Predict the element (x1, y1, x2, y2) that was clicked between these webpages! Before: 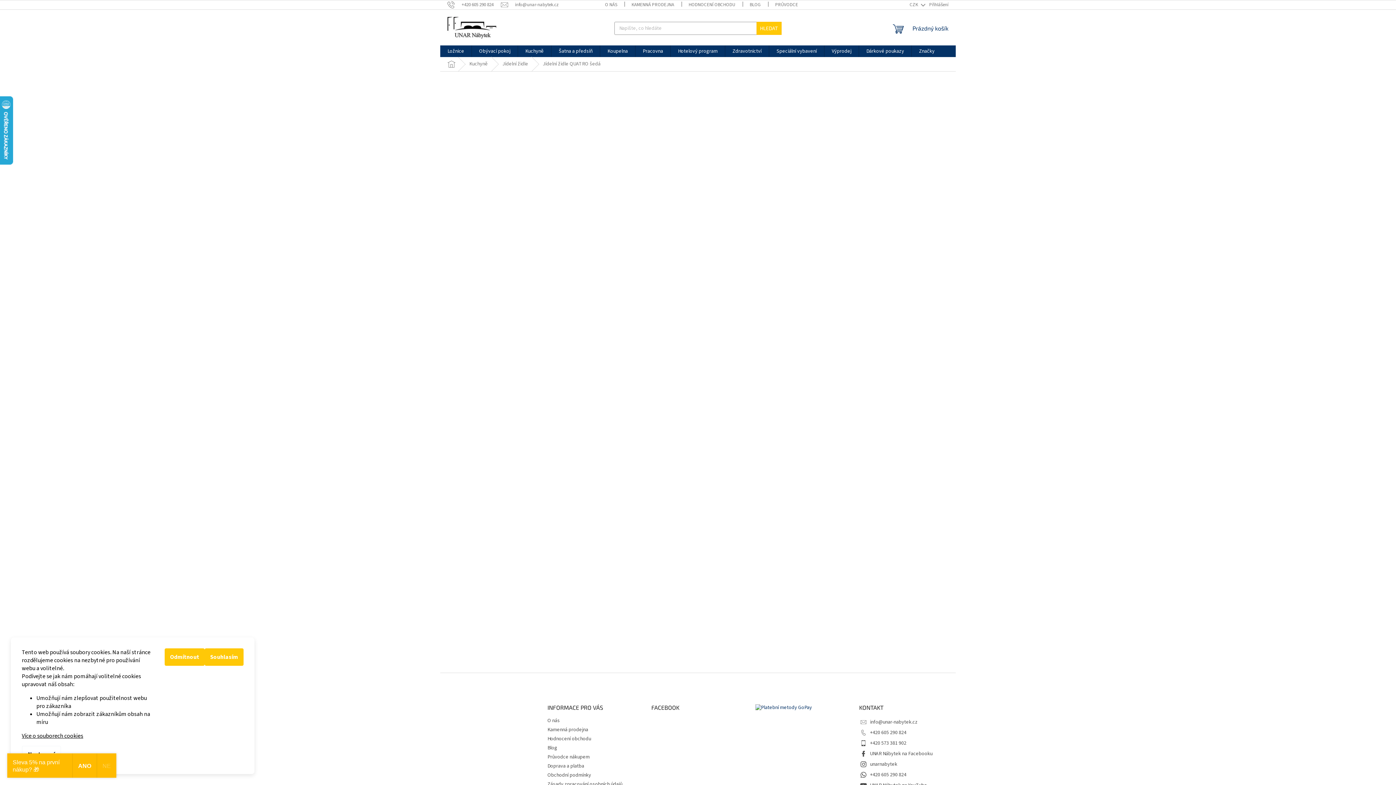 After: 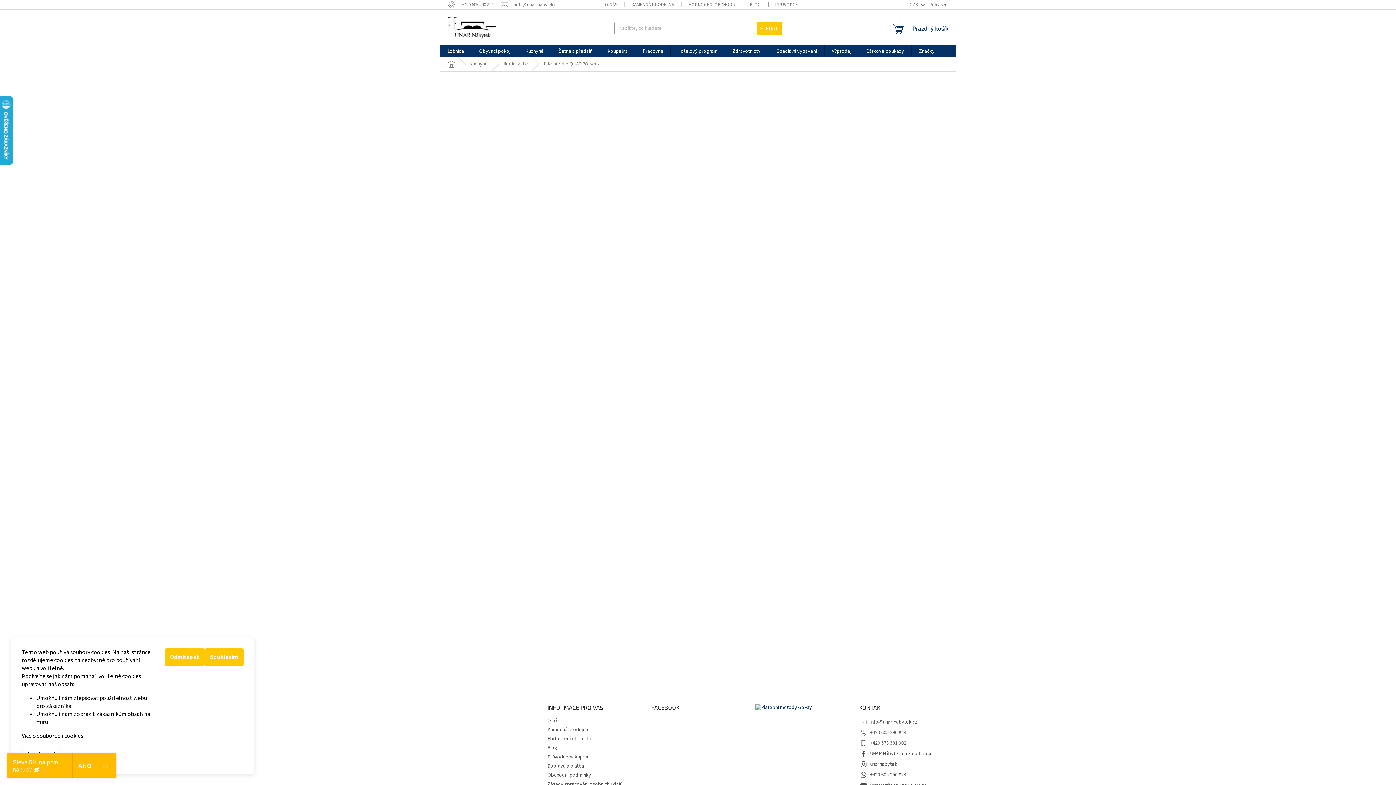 Action: label: Více o souborech cookies bbox: (21, 732, 83, 740)